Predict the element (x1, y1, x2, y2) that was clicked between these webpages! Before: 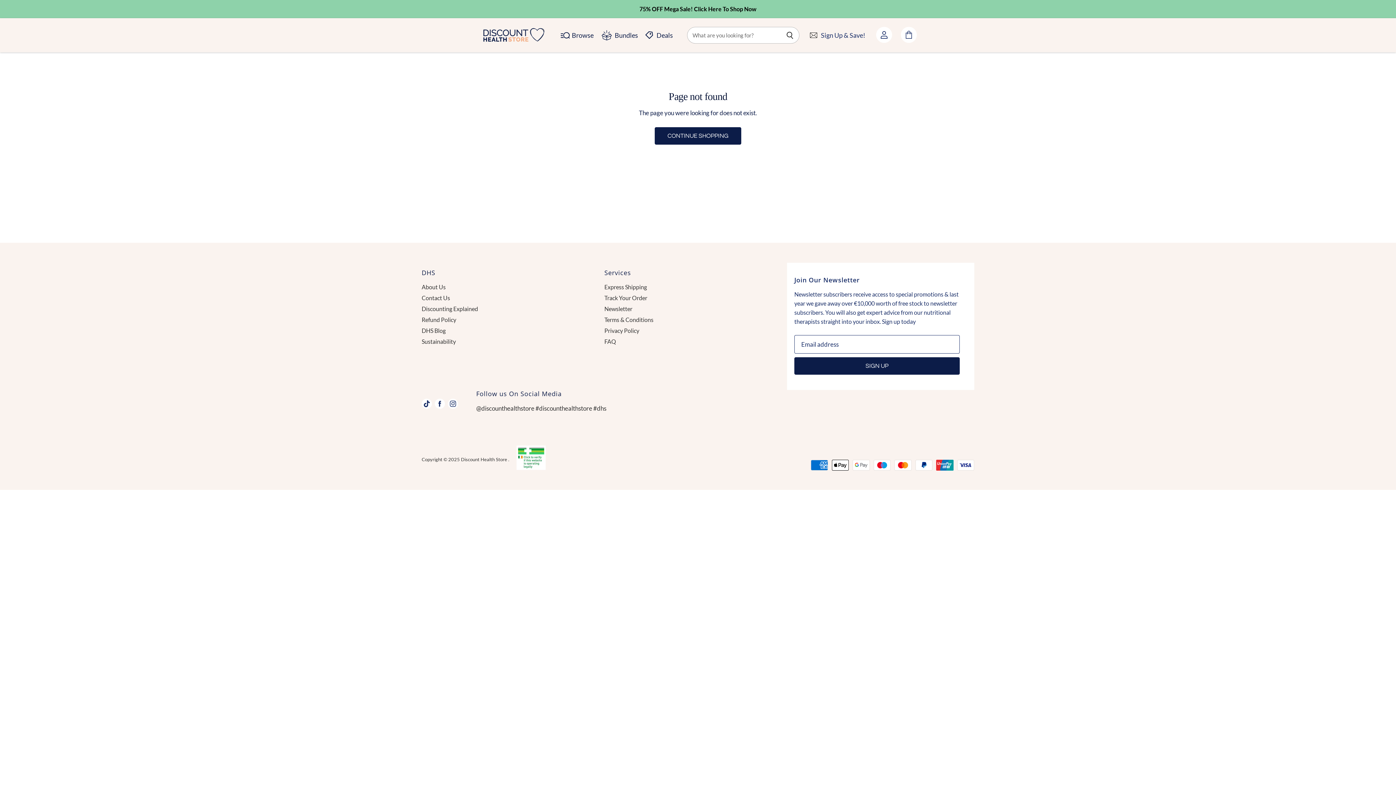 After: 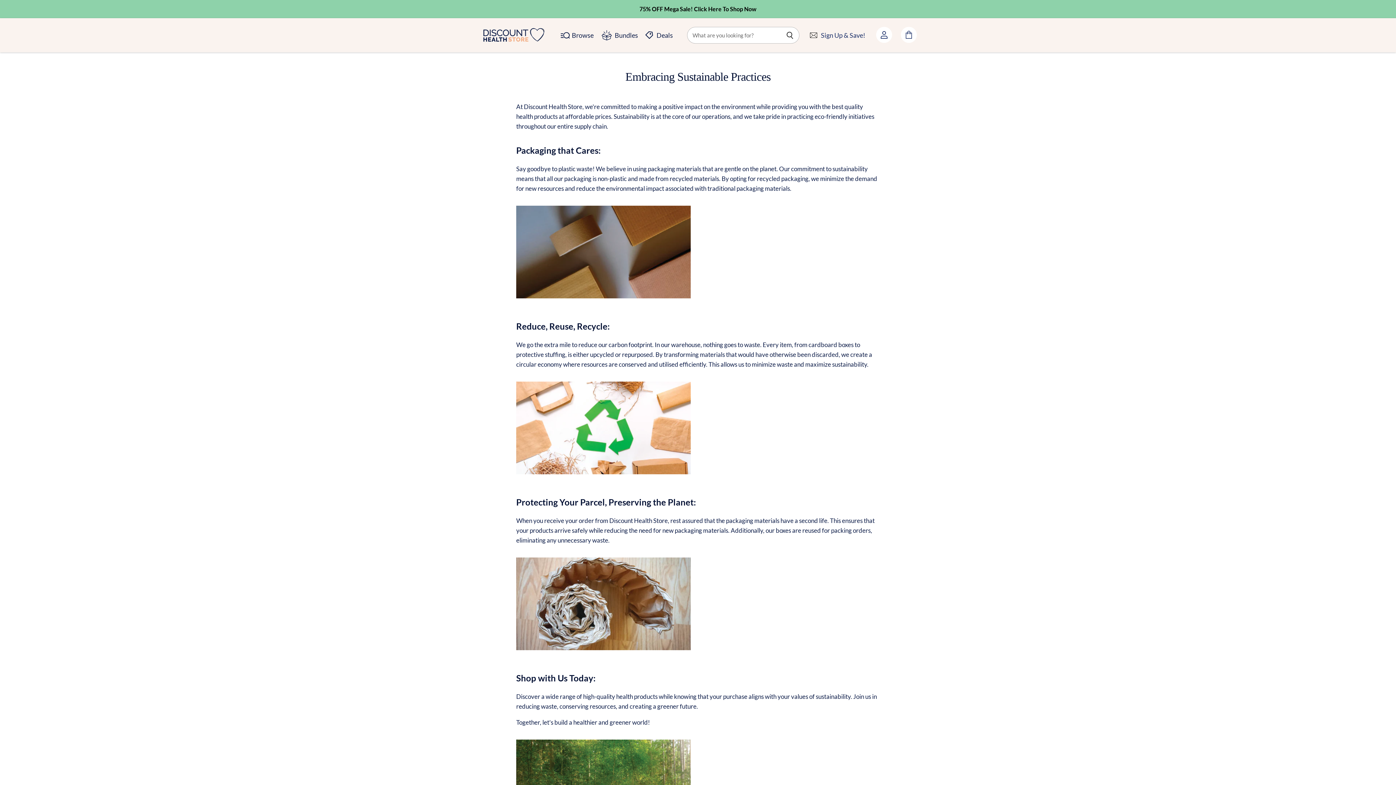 Action: label: Sustainability bbox: (421, 338, 456, 345)